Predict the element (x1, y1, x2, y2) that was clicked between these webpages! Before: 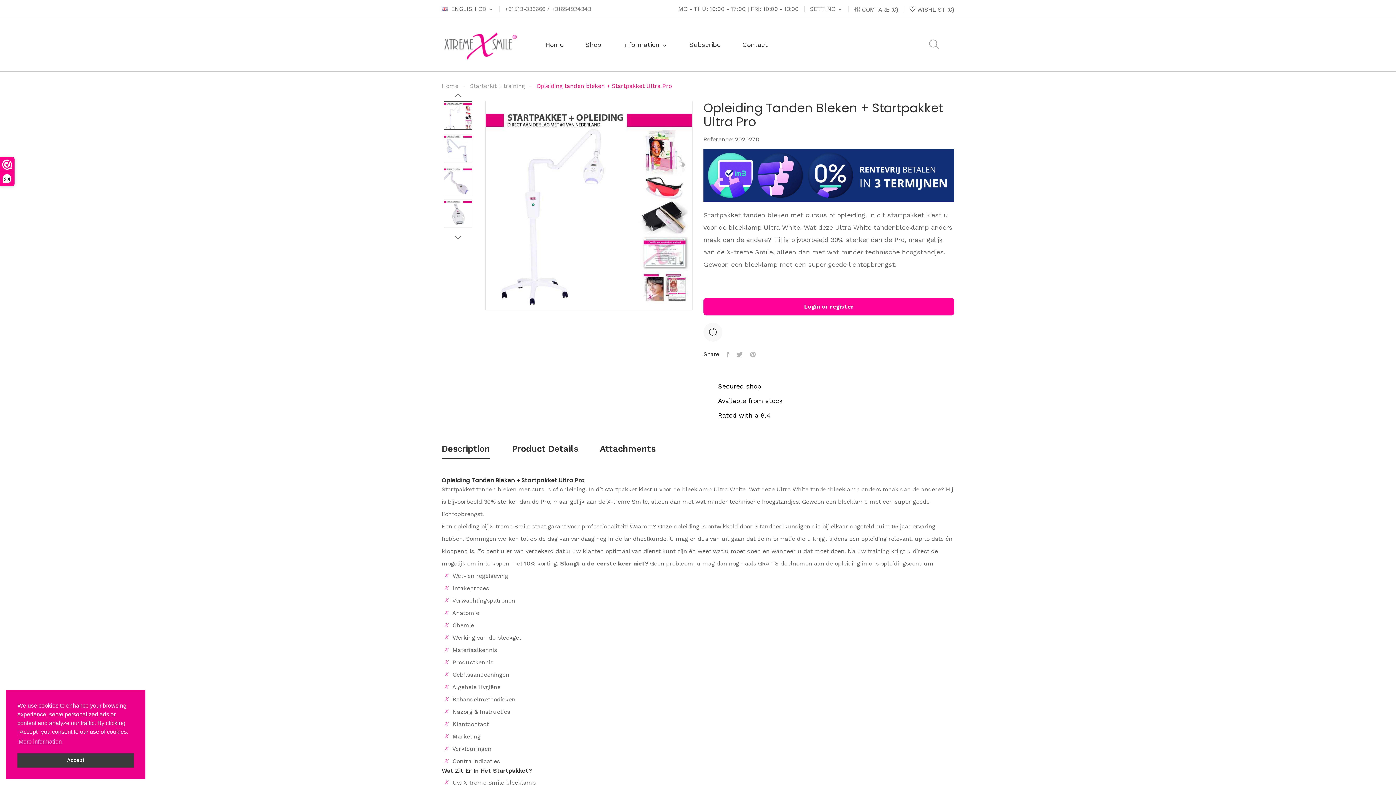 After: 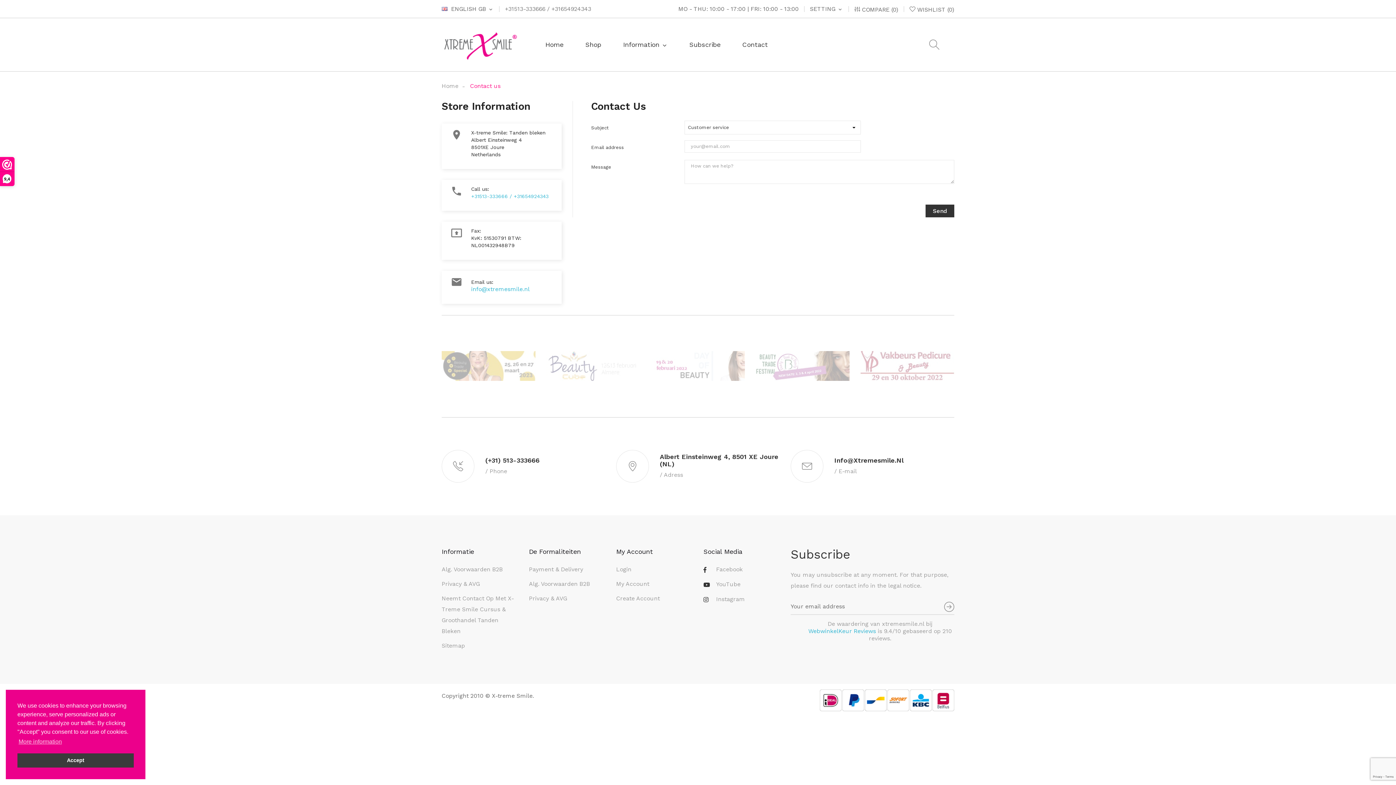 Action: bbox: (731, 35, 778, 53) label: Contact